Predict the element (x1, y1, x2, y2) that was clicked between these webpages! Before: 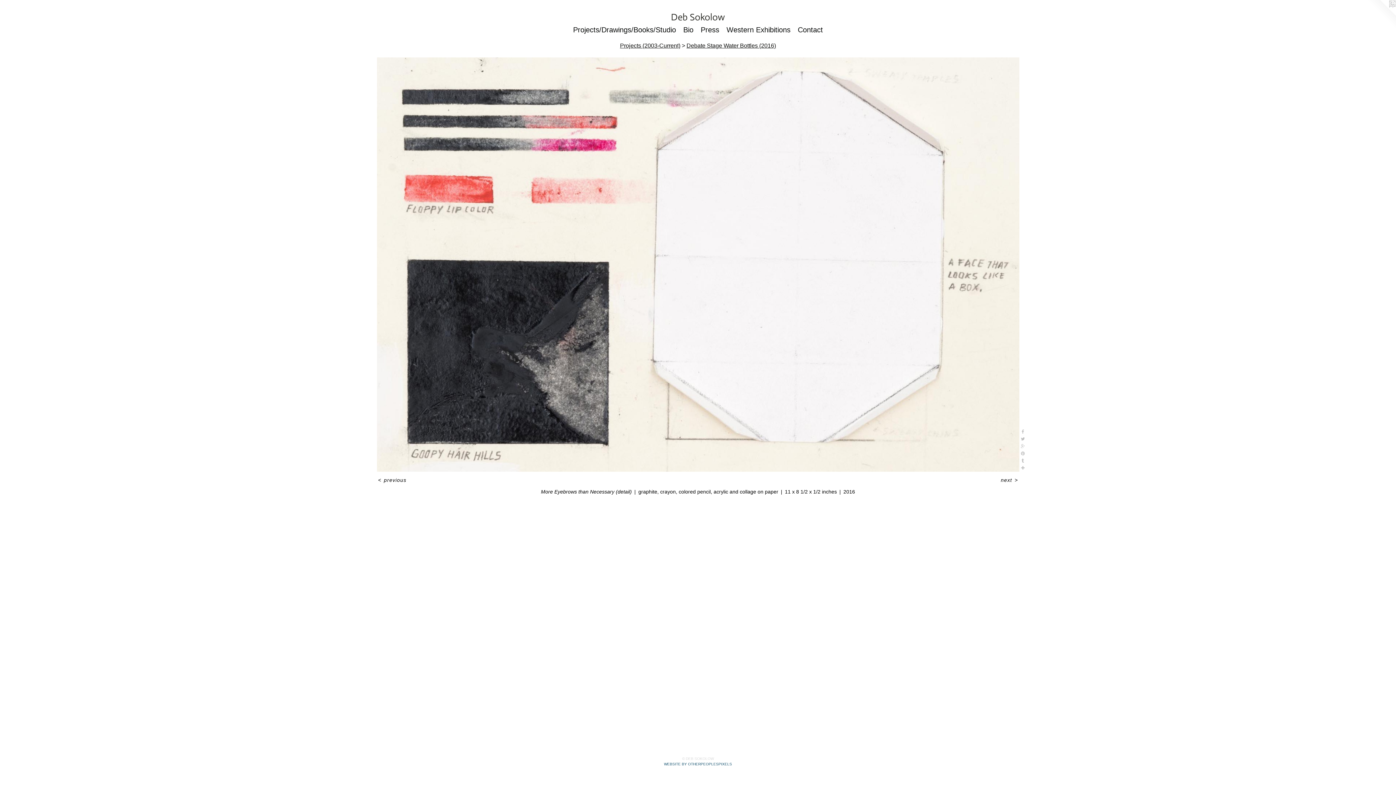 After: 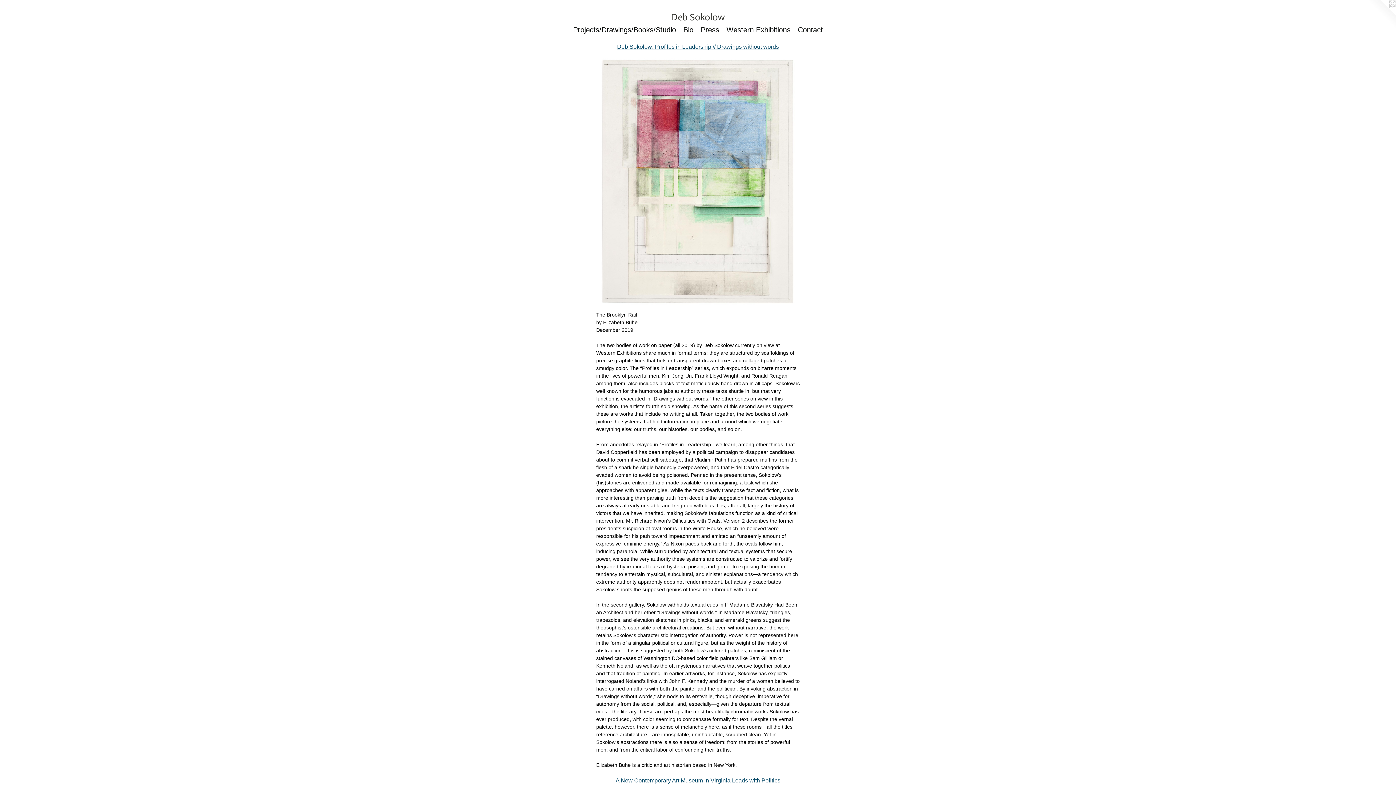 Action: label: Press bbox: (697, 24, 723, 35)